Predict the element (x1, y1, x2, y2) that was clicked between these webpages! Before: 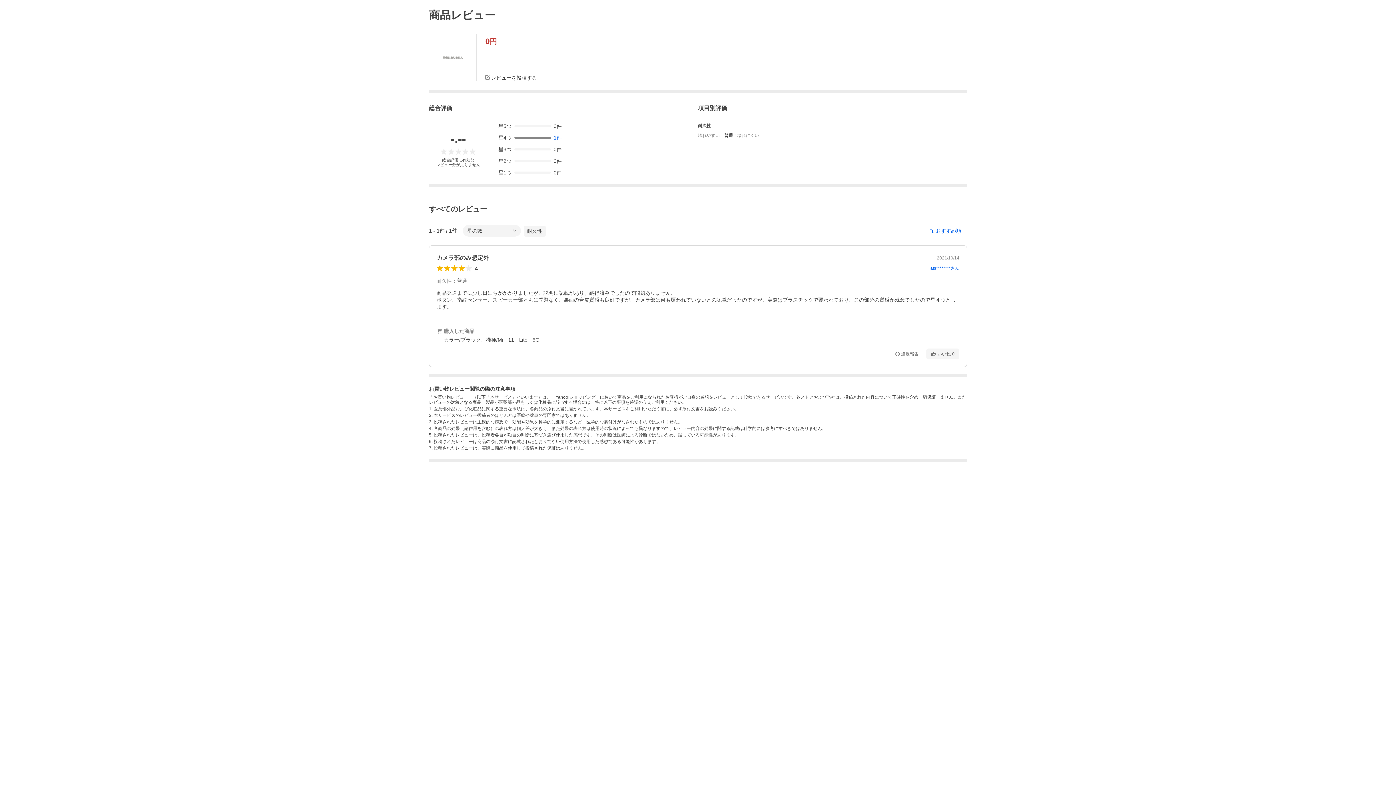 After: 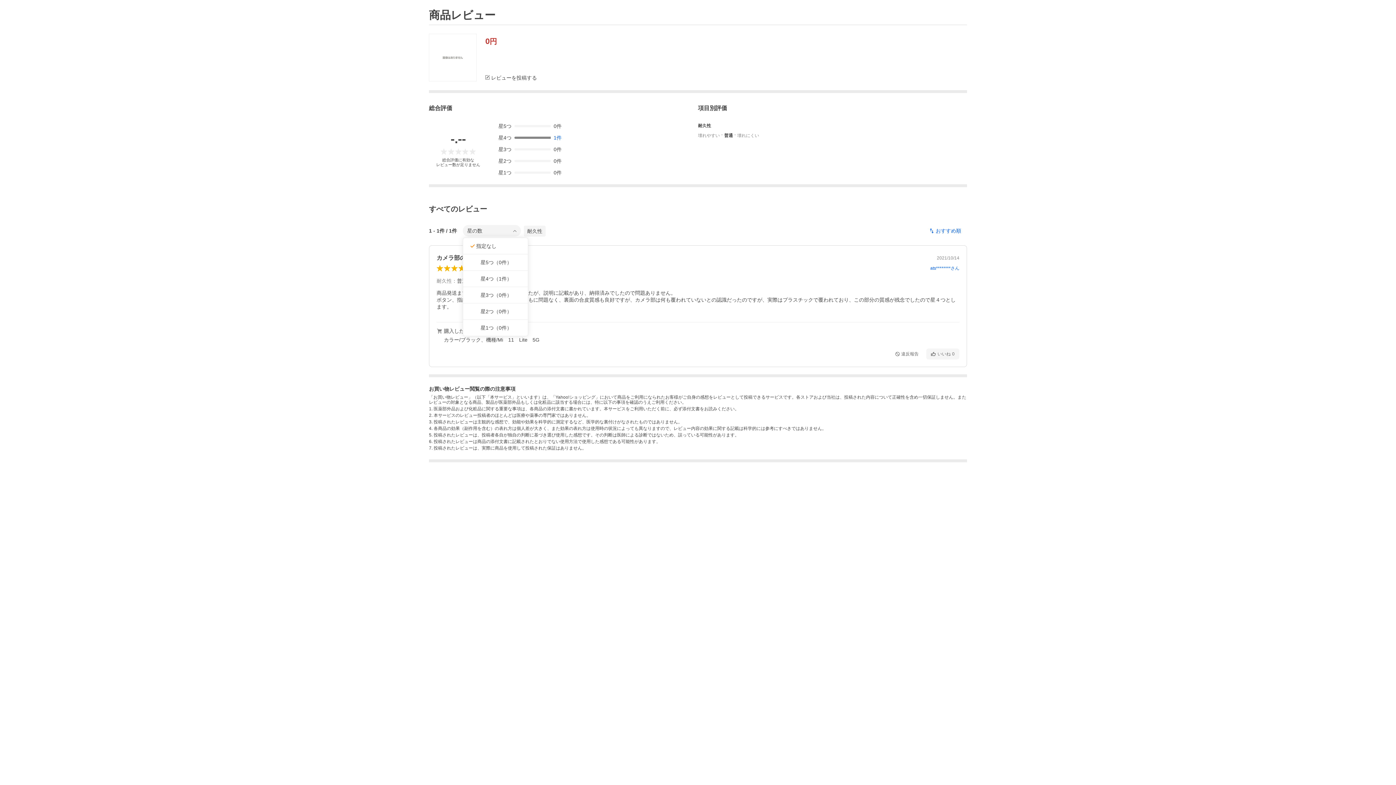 Action: bbox: (462, 225, 521, 236) label: 星の数